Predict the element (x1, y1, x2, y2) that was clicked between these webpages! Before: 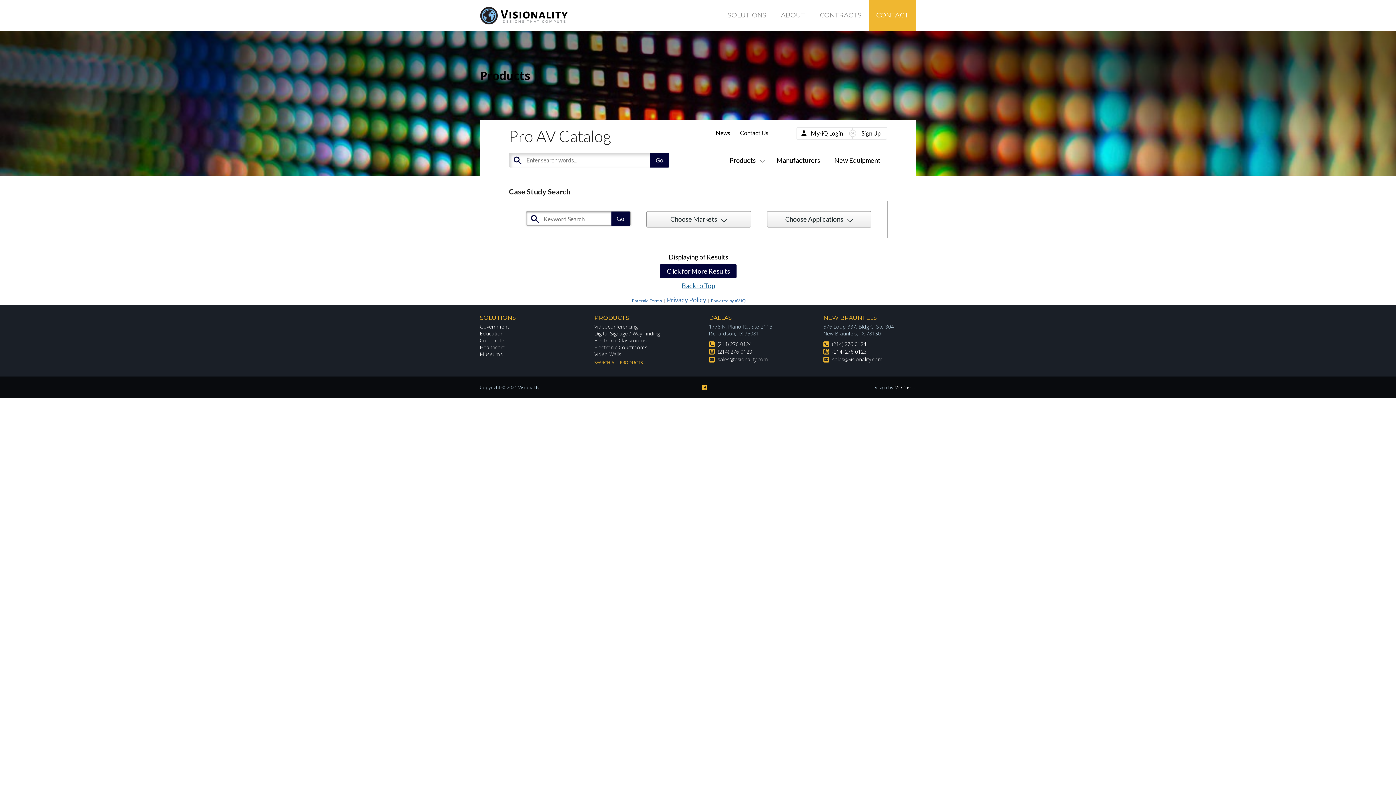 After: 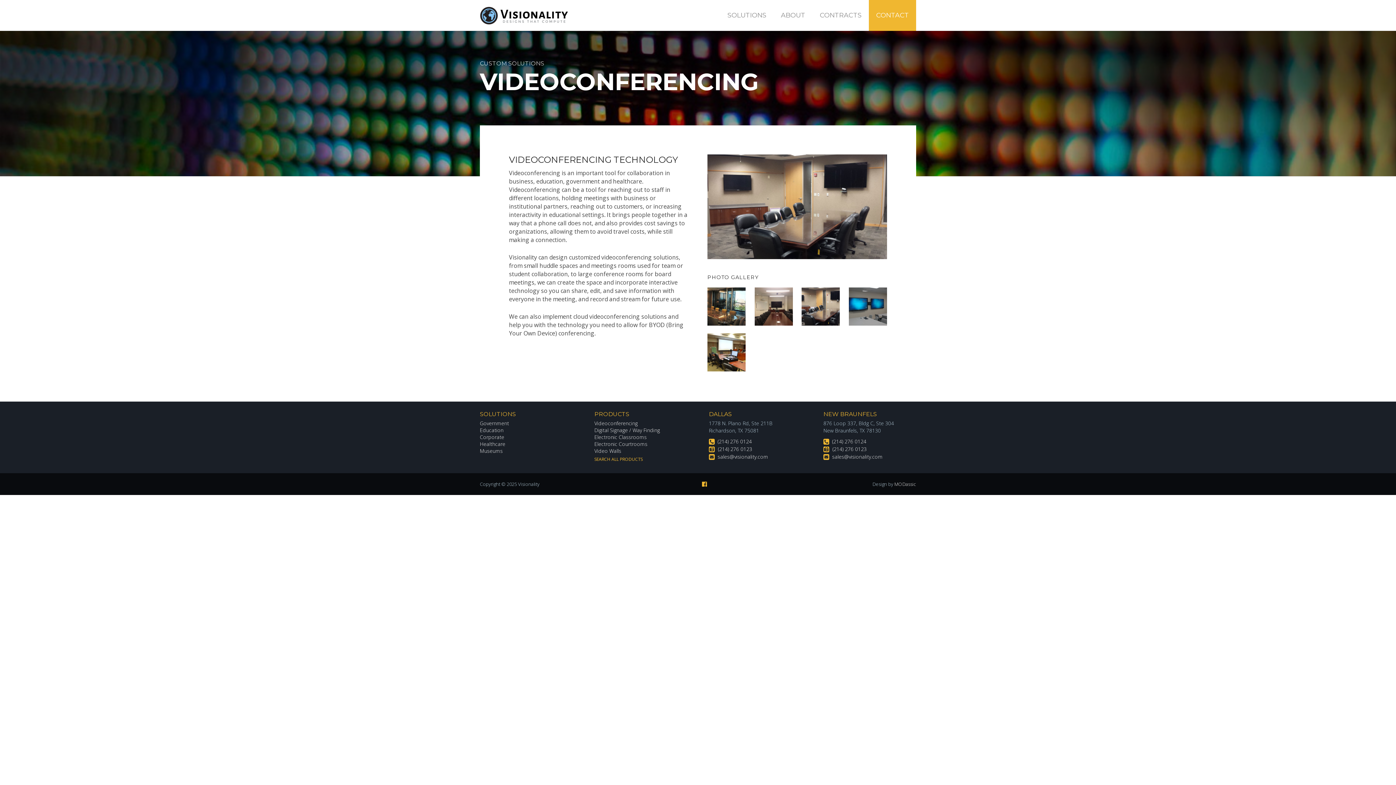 Action: label: Videoconferencing bbox: (594, 323, 637, 330)